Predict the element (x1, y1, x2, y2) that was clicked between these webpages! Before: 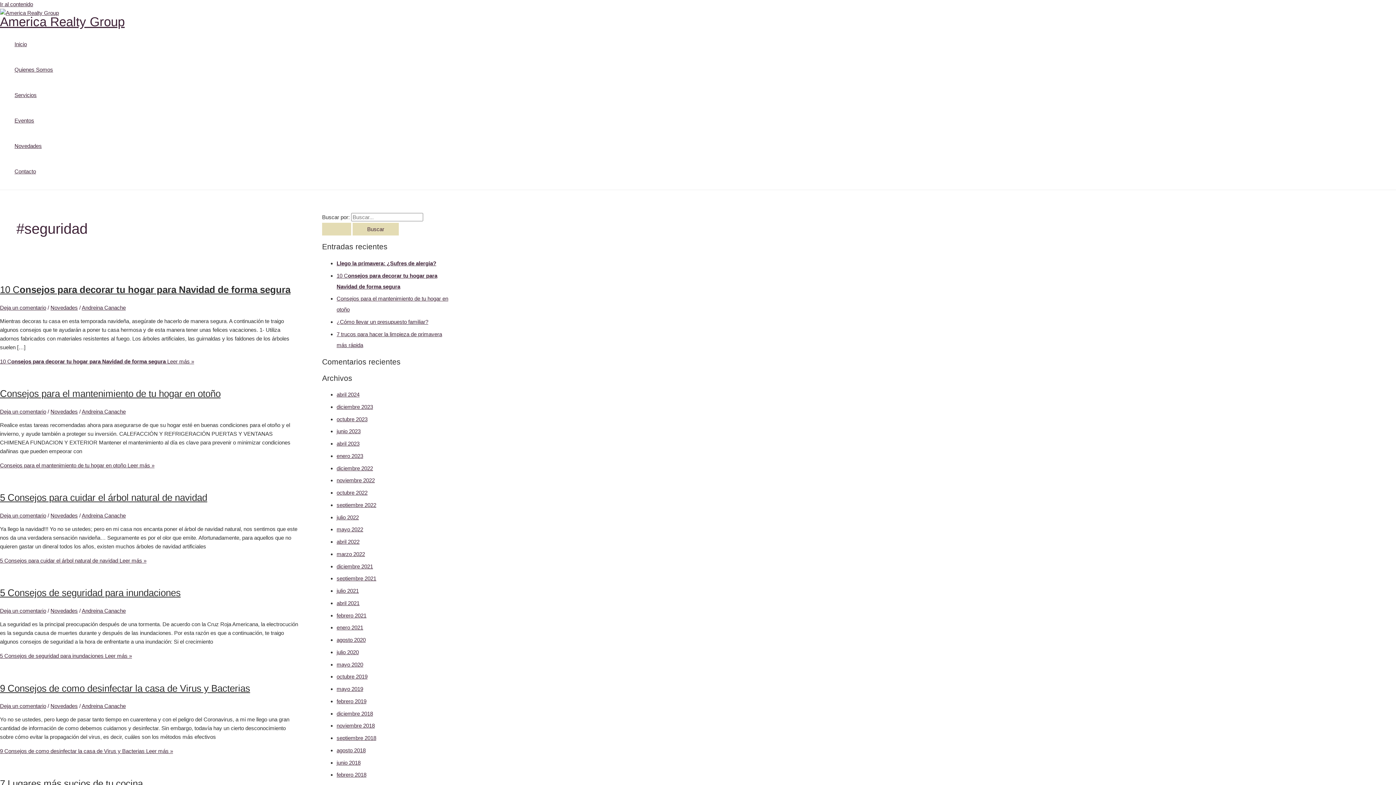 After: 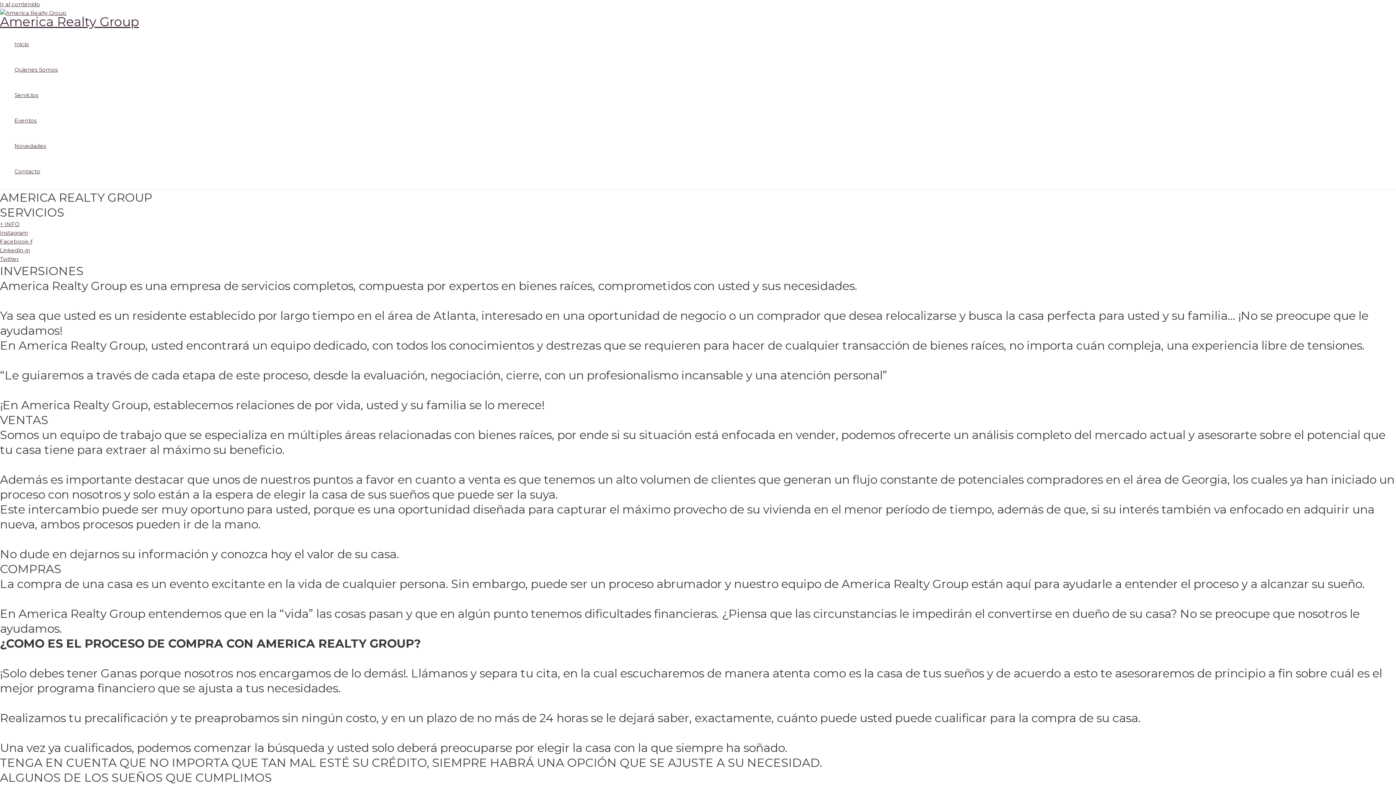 Action: bbox: (14, 82, 53, 108) label: Servicios